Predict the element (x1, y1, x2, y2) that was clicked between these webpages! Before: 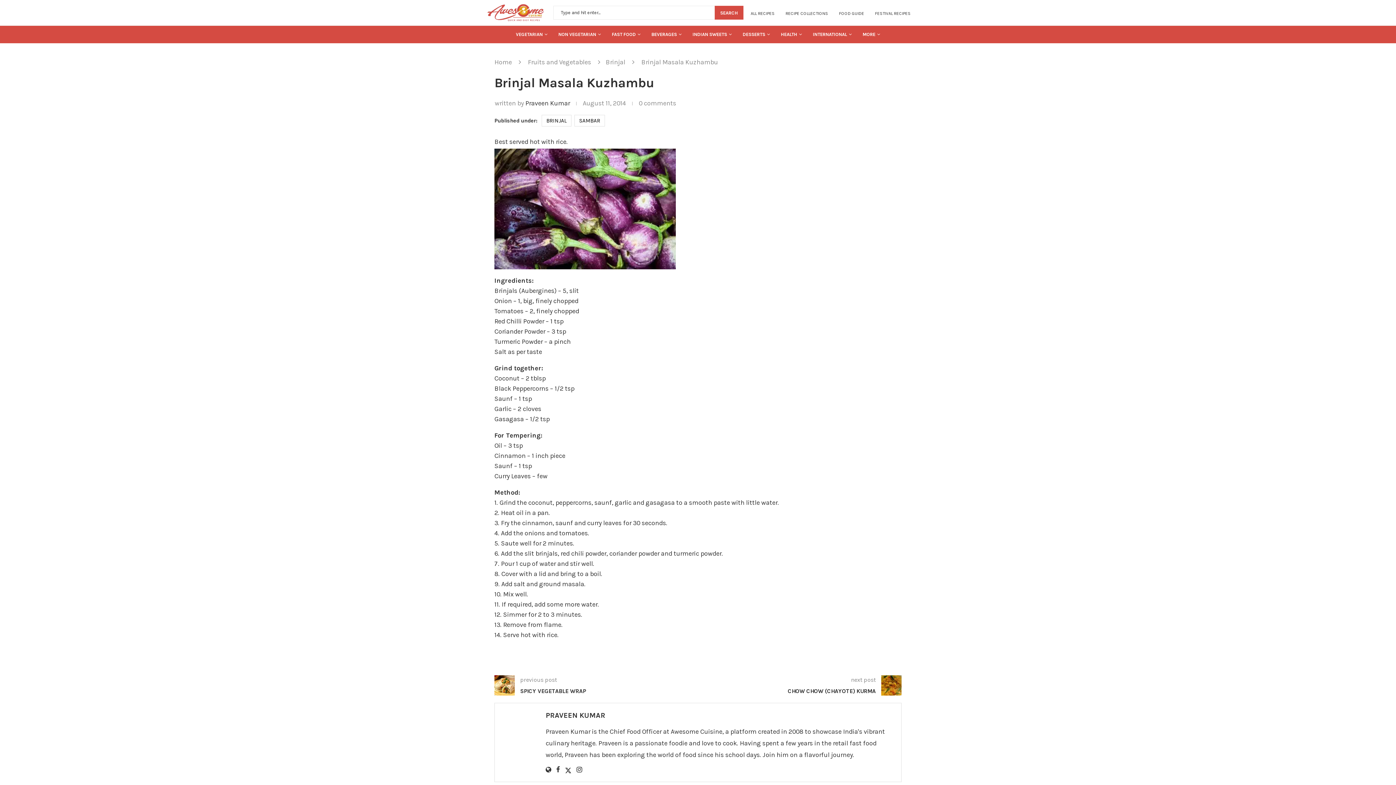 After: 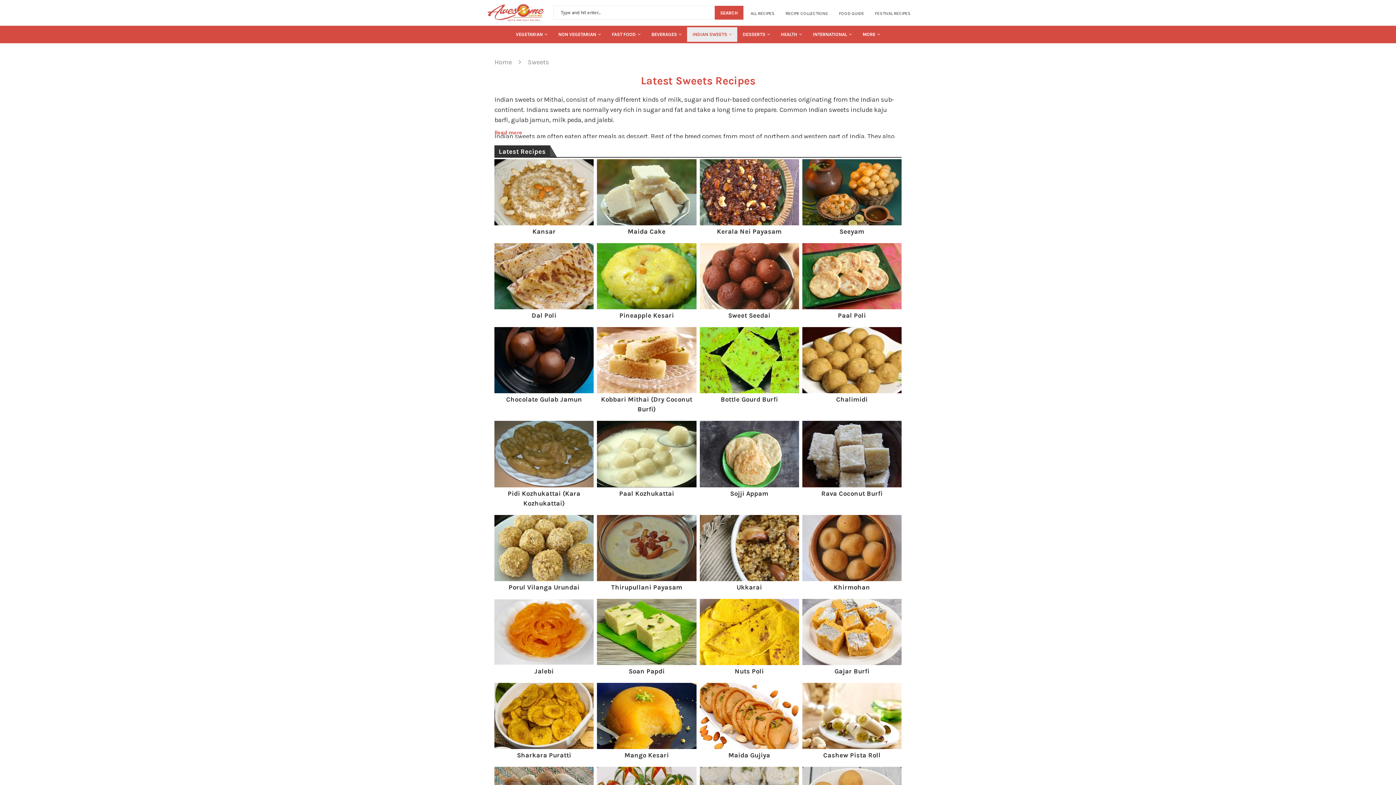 Action: label: INDIAN SWEETS bbox: (687, 27, 737, 41)